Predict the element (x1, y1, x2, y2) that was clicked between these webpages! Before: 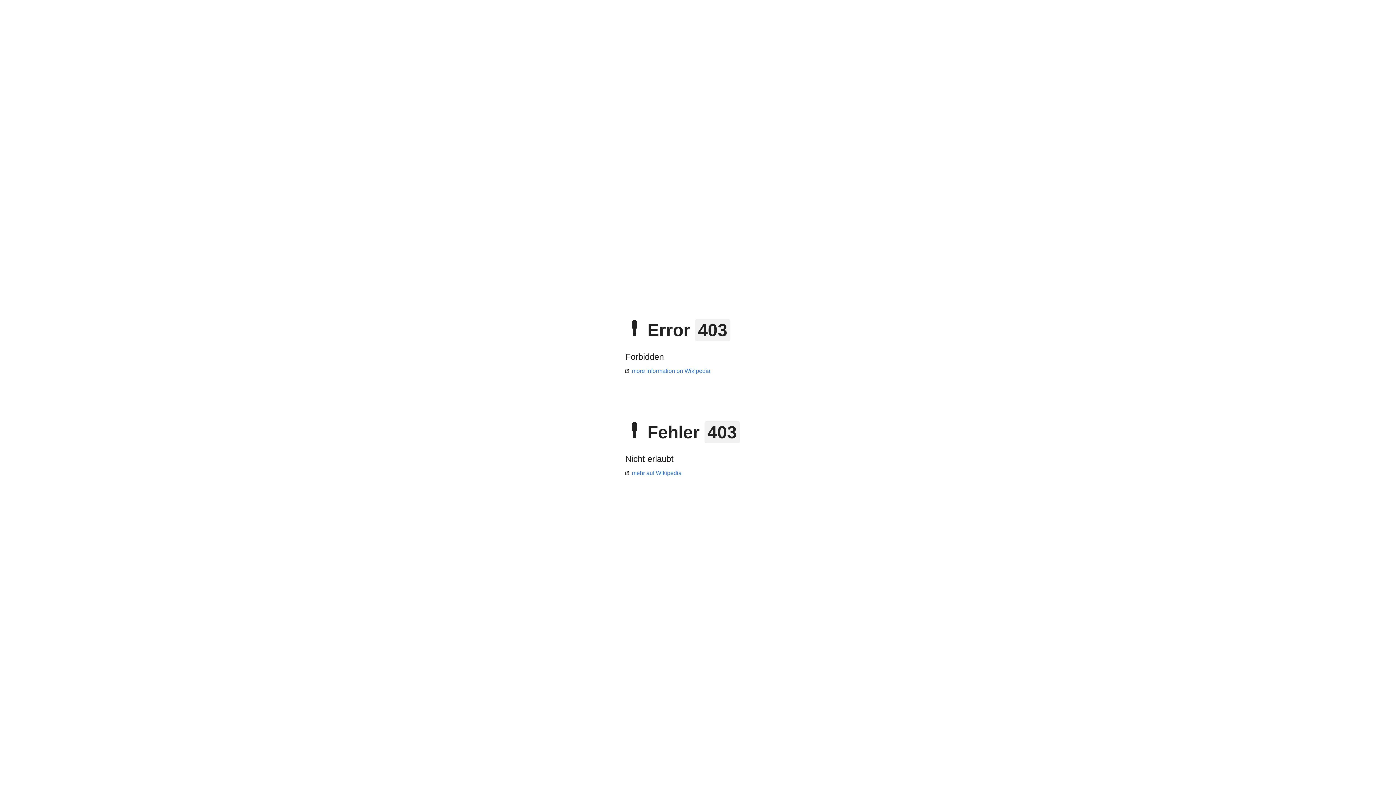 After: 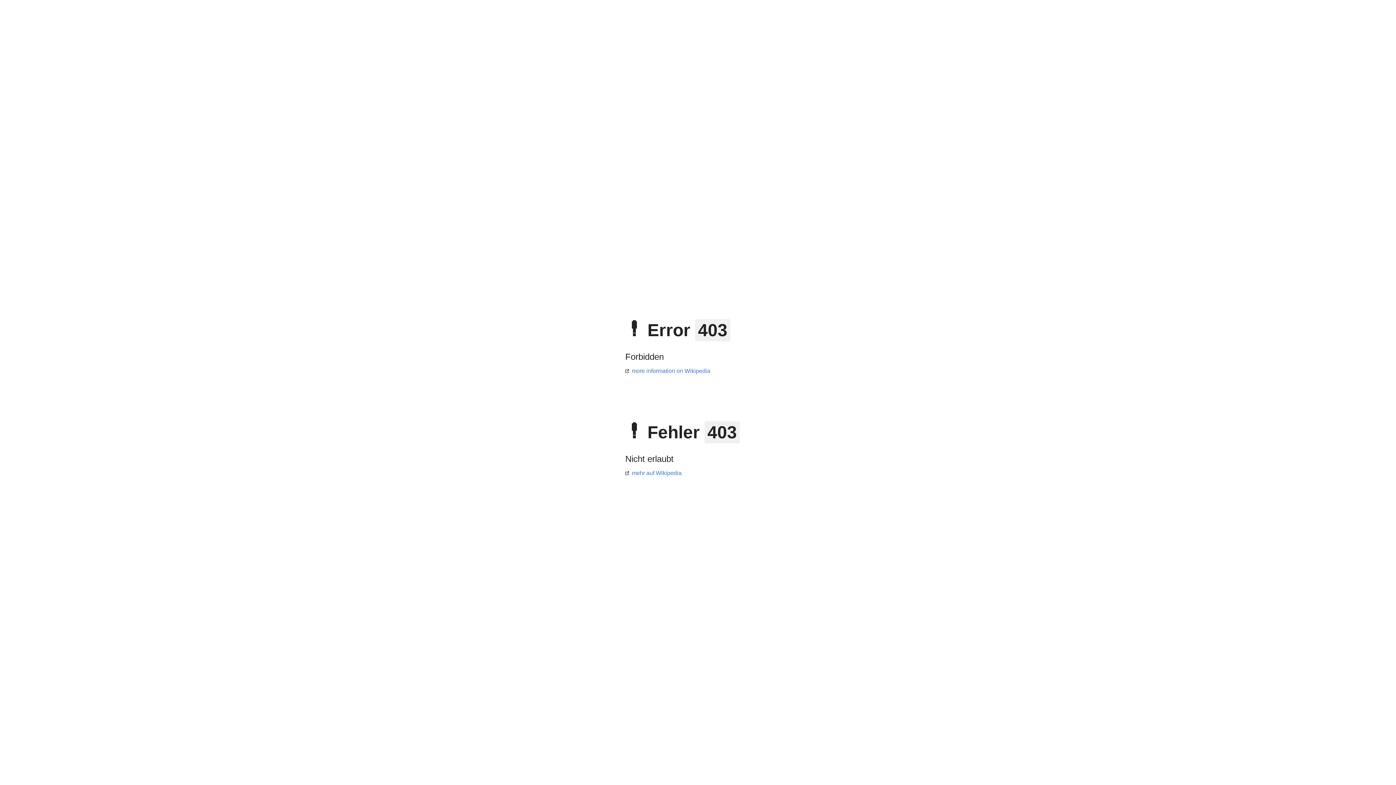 Action: label: mehr auf Wikipedia bbox: (625, 470, 681, 476)